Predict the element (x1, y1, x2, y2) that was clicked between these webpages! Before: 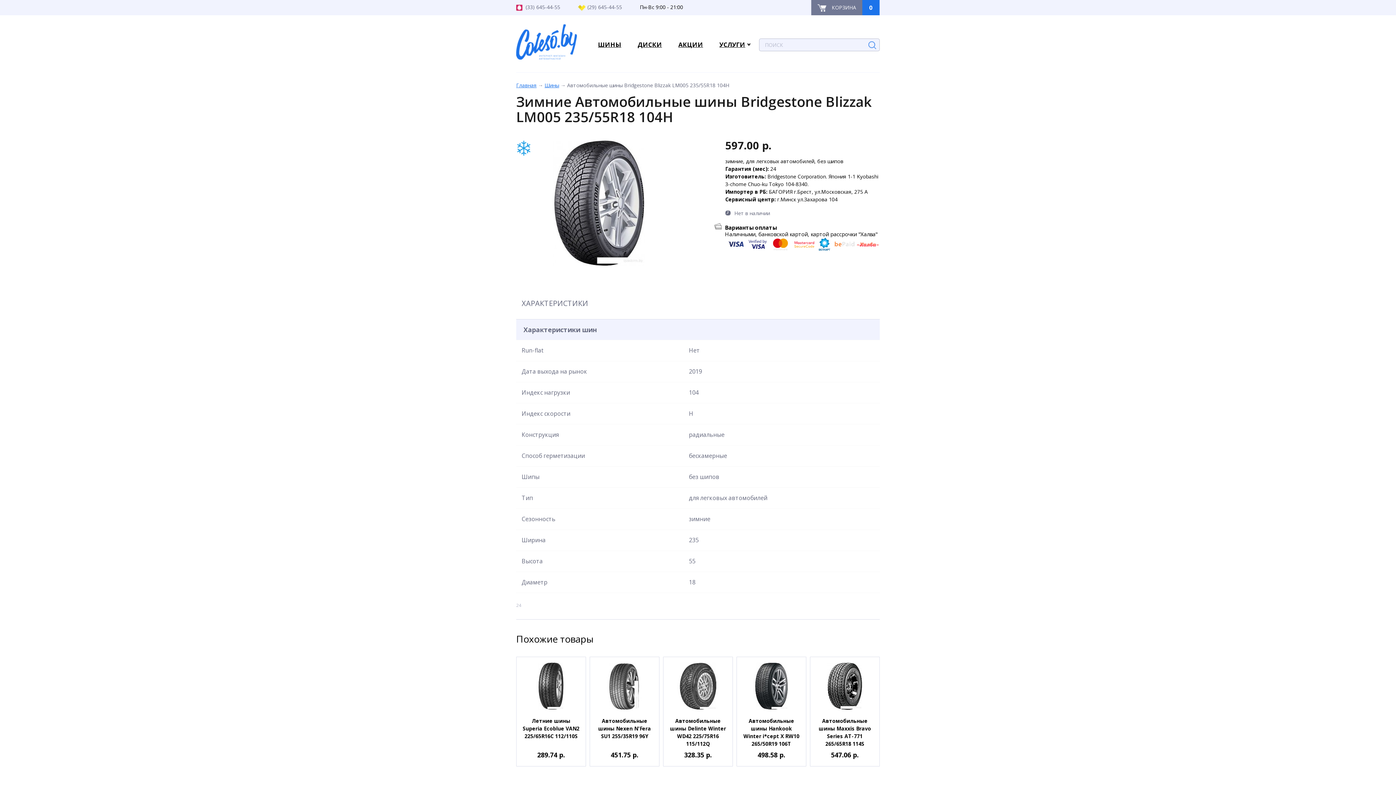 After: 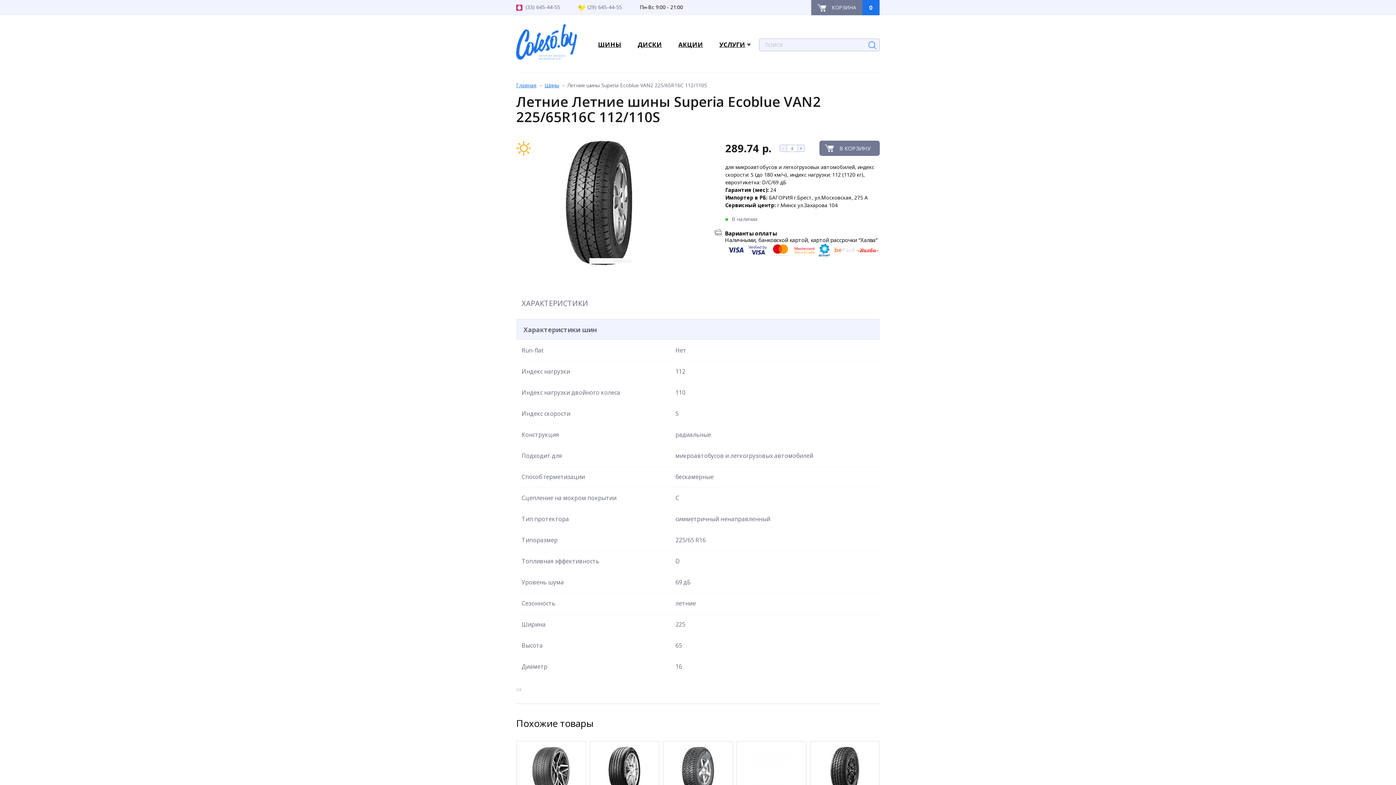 Action: bbox: (522, 662, 580, 759) label: Летние шины Superia Ecoblue VAN2 225/65R16C 112/110S
289.74 р.